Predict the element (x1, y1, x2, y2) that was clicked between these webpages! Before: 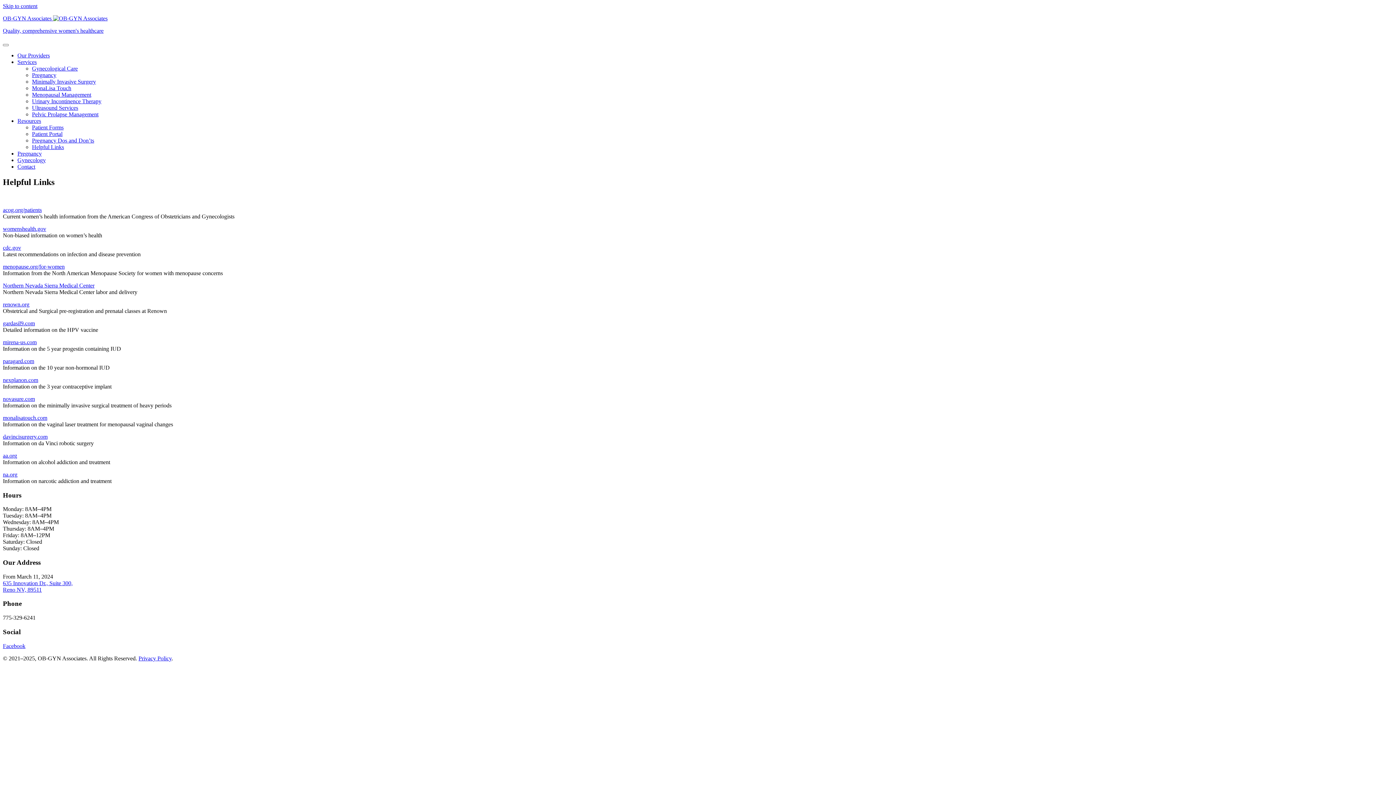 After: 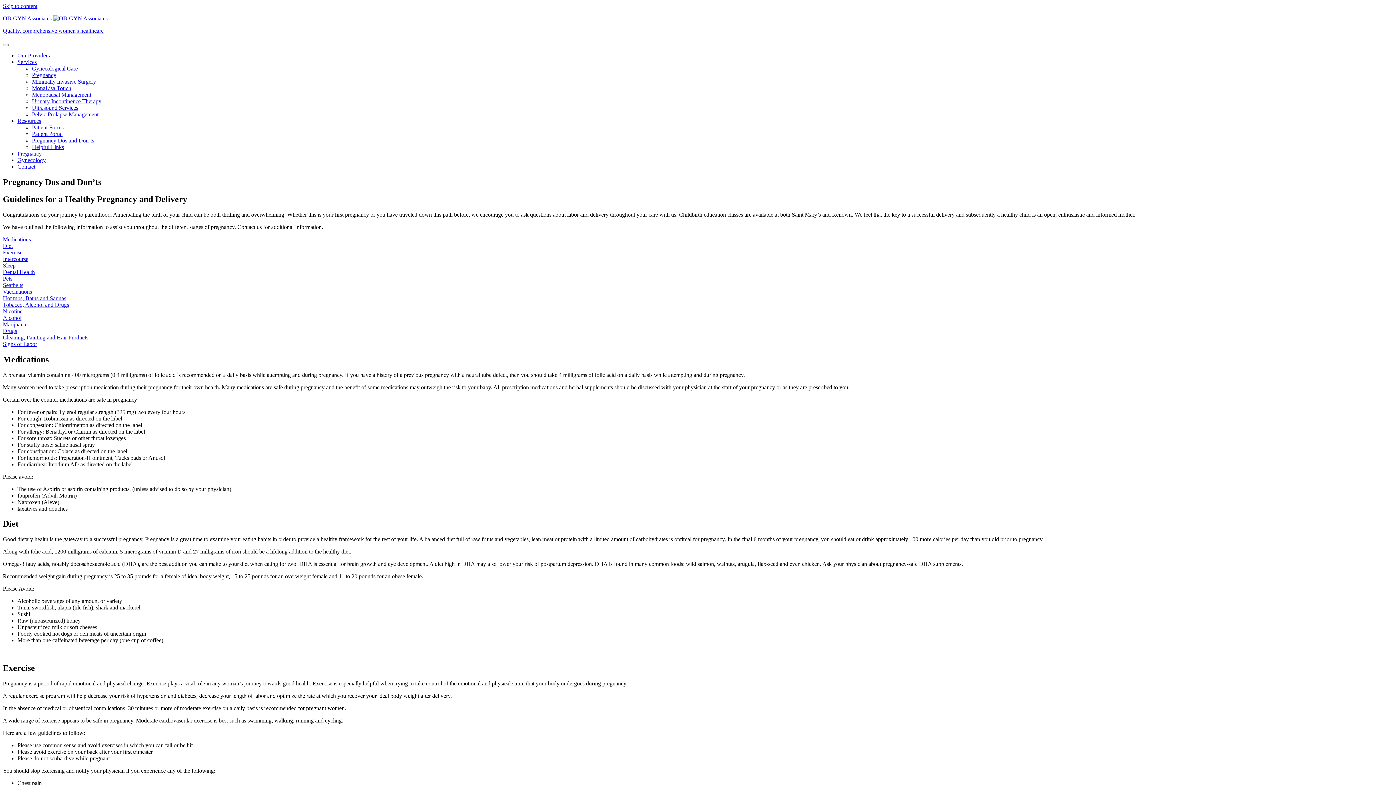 Action: label: Pregnancy Dos and Don’ts bbox: (32, 137, 94, 143)